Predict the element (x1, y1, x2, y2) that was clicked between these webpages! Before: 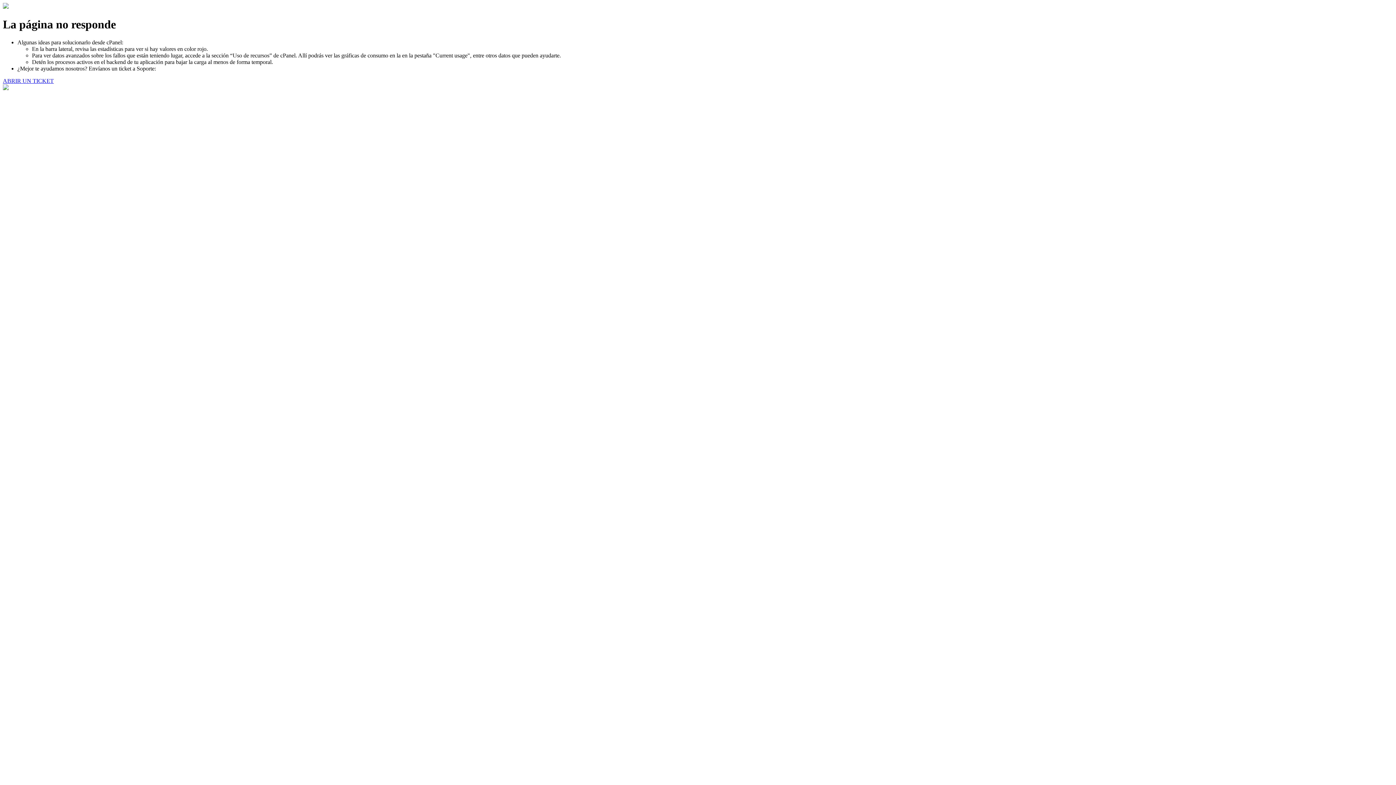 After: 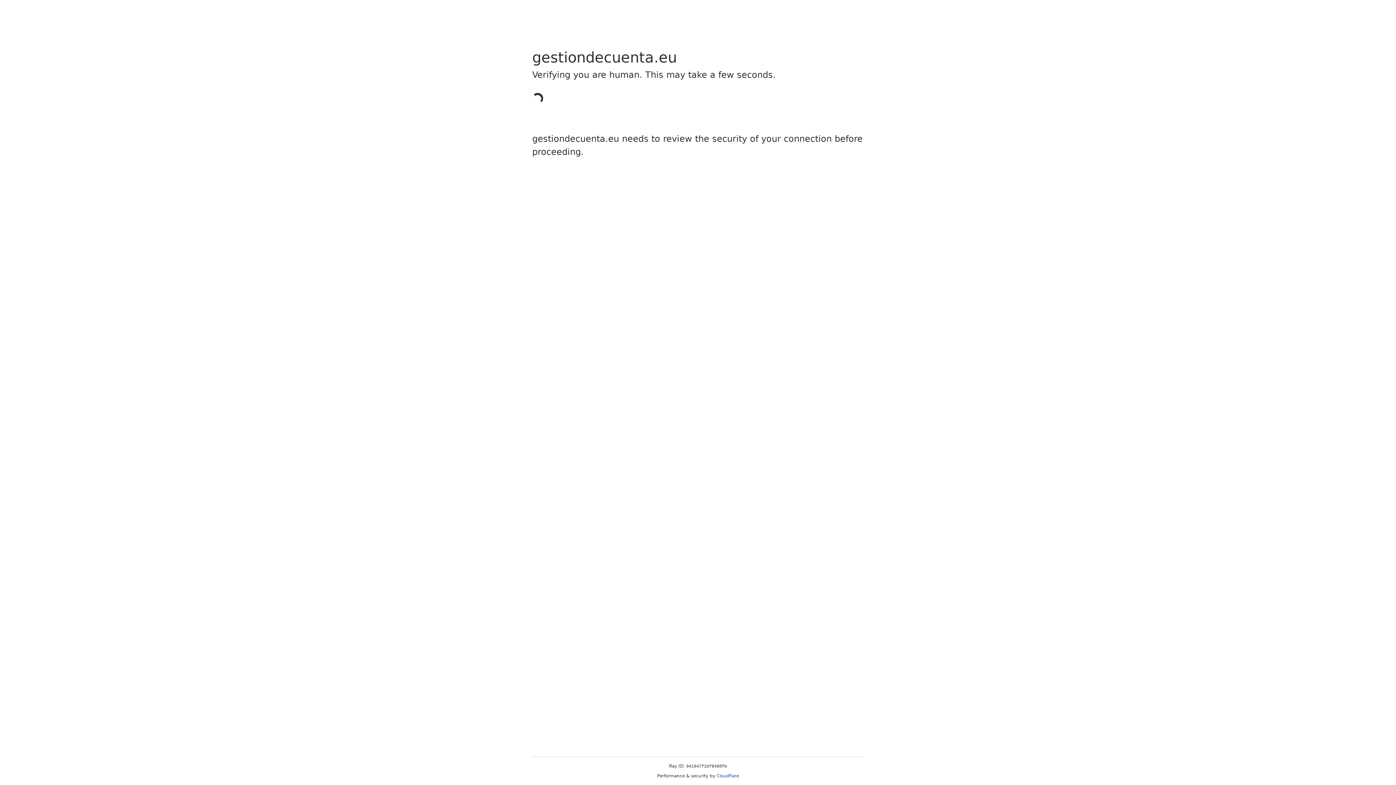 Action: bbox: (2, 77, 53, 83) label: ABRIR UN TICKET